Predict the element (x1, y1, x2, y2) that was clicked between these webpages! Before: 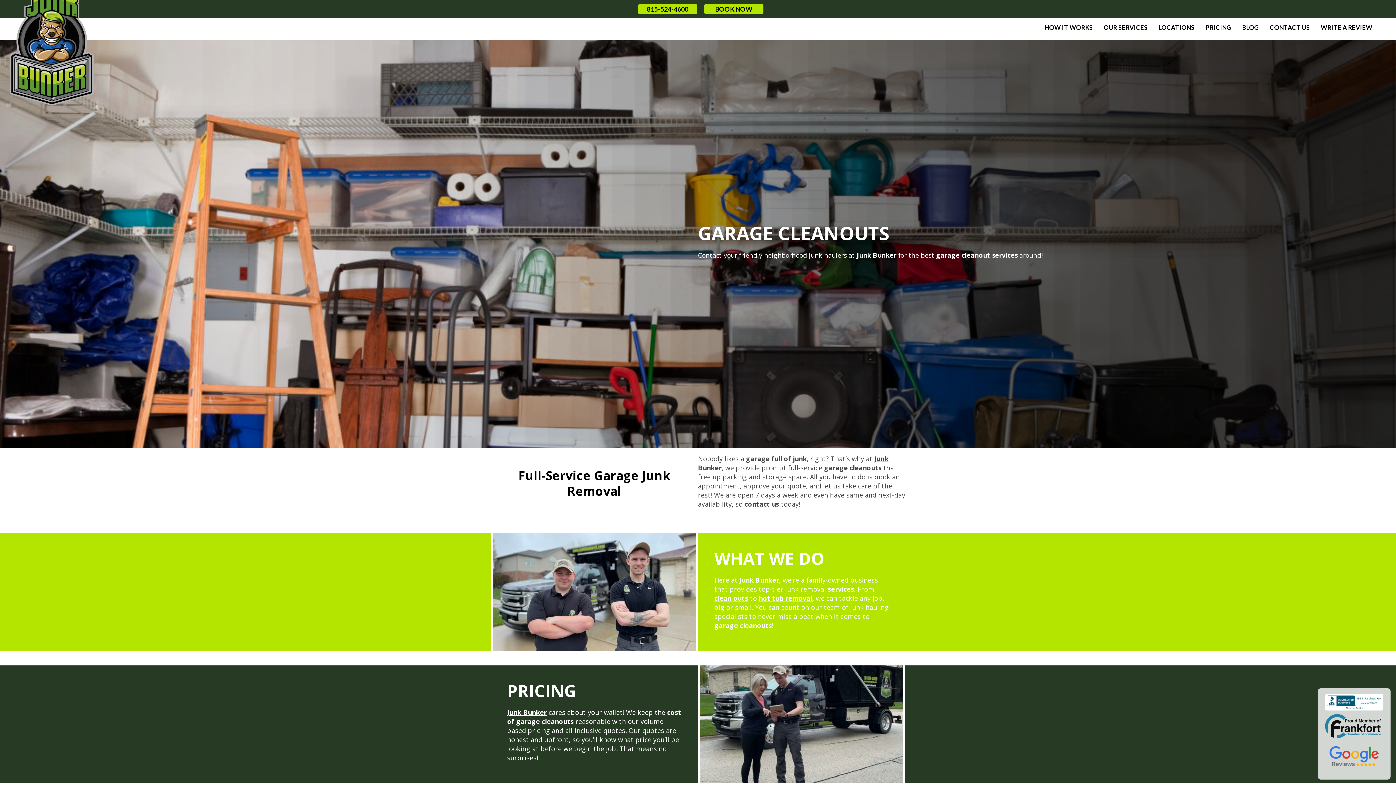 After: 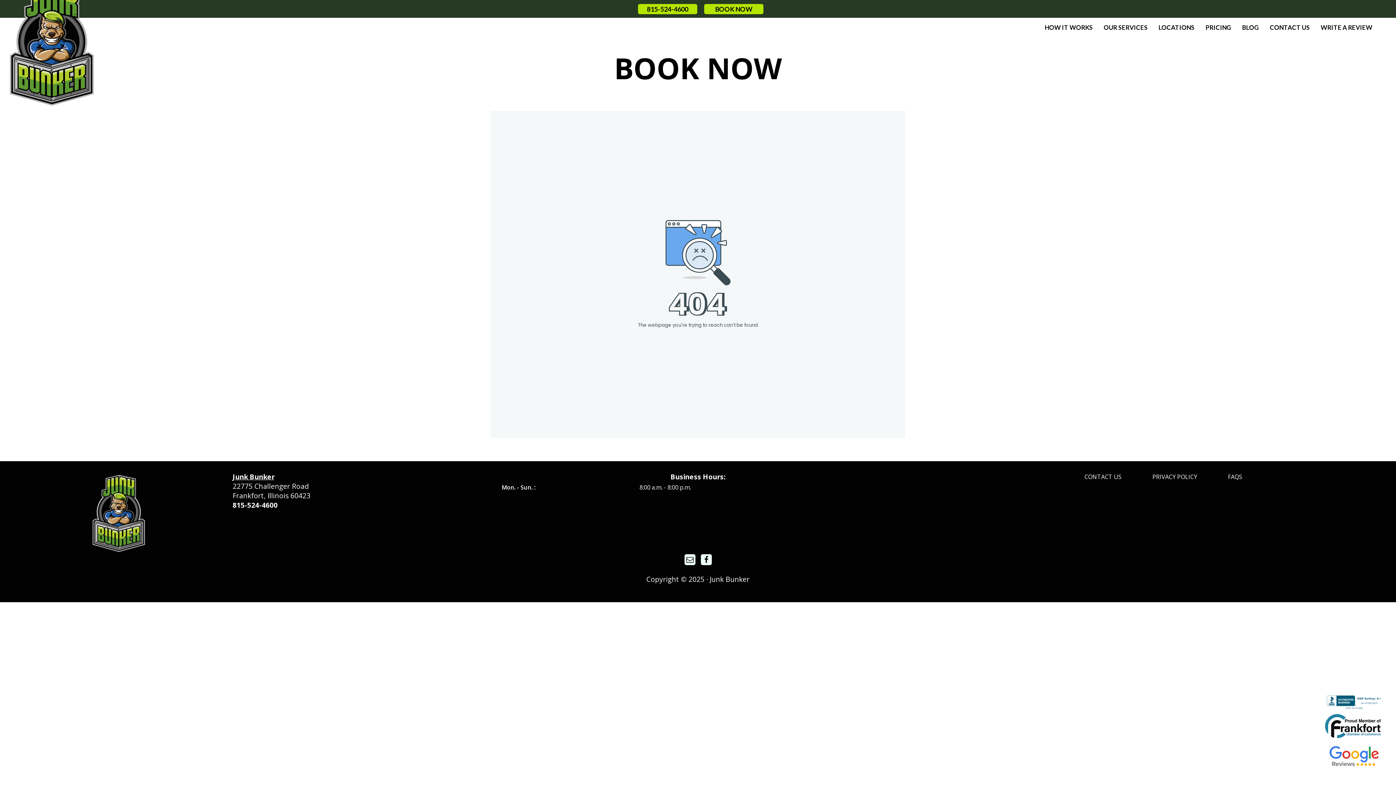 Action: label: BOOK NOW bbox: (704, 4, 763, 14)